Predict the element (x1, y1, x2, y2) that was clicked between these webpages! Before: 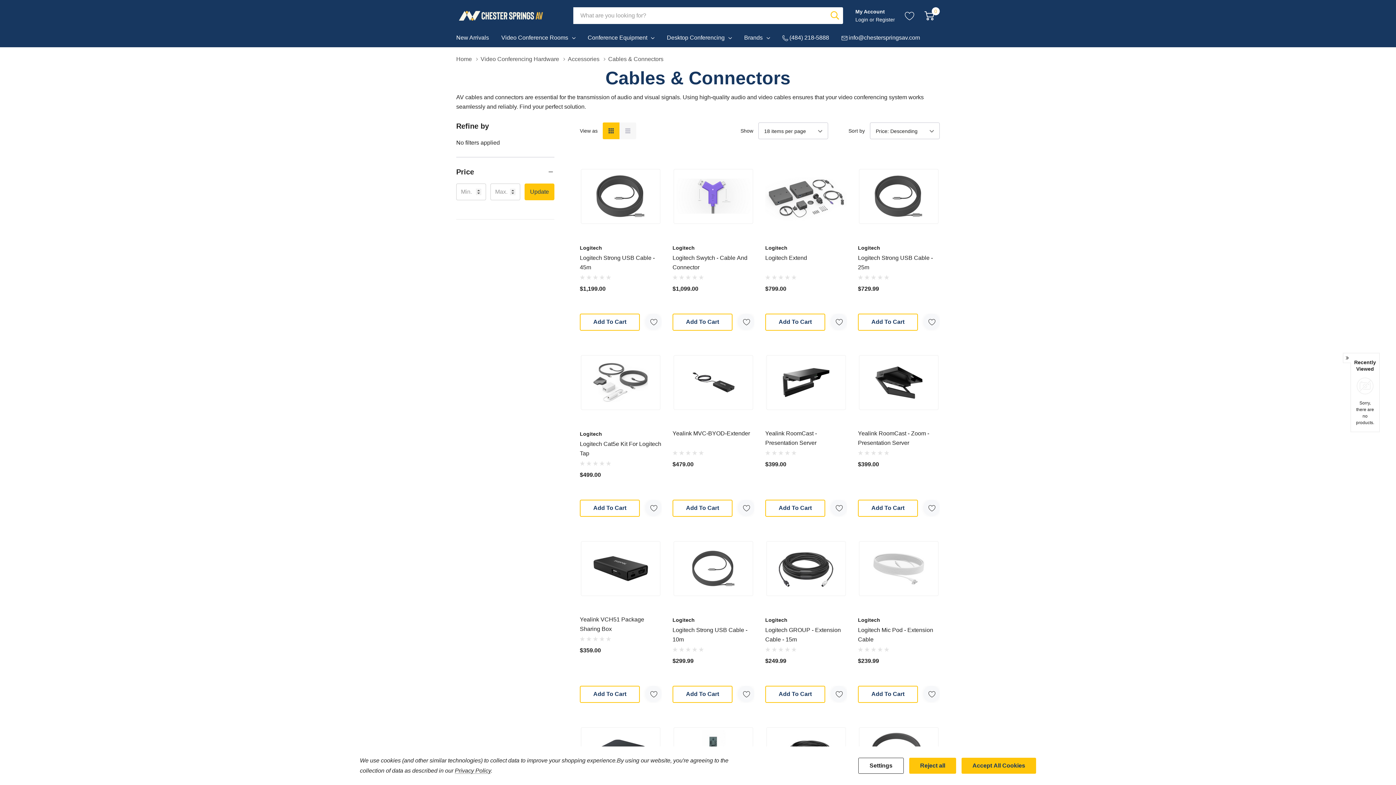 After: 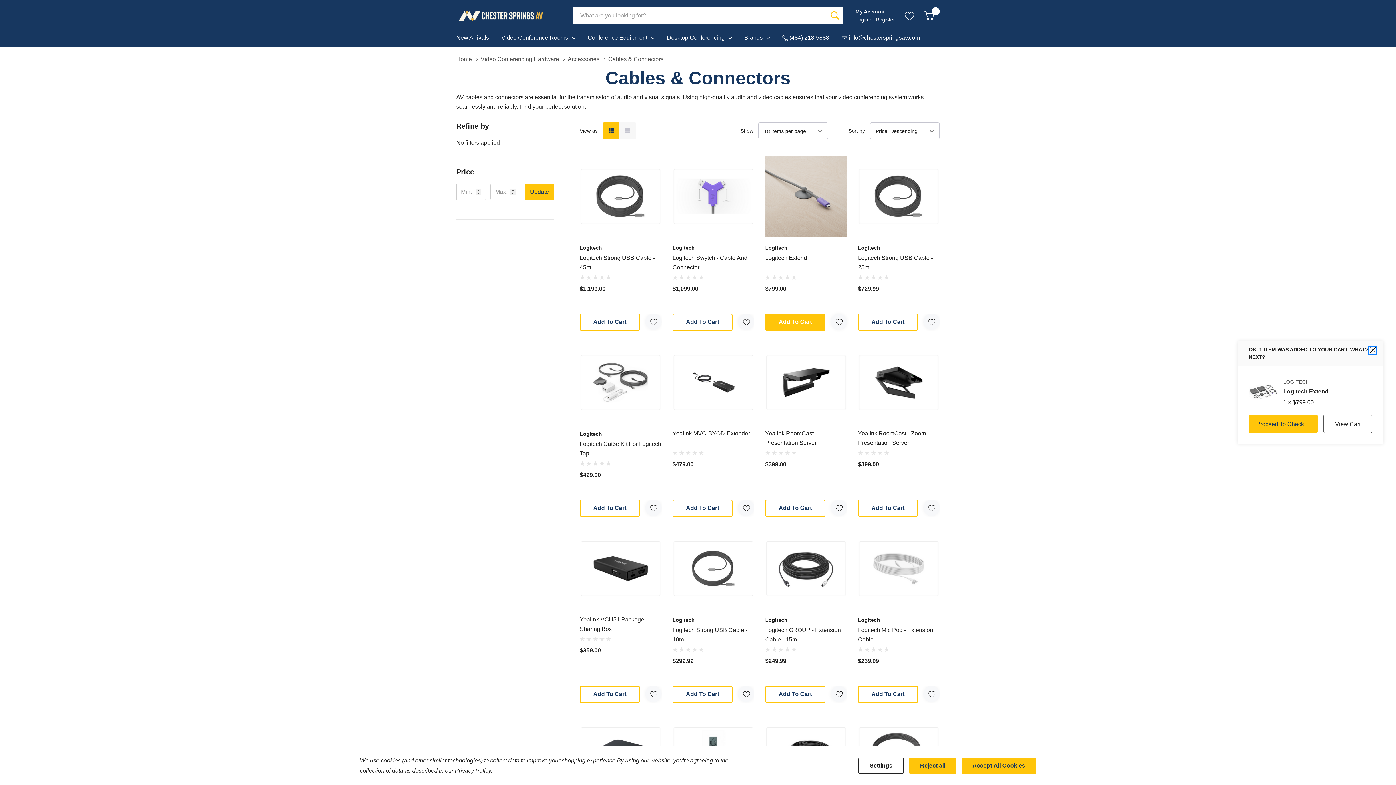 Action: bbox: (765, 313, 825, 330) label: Add To Cart